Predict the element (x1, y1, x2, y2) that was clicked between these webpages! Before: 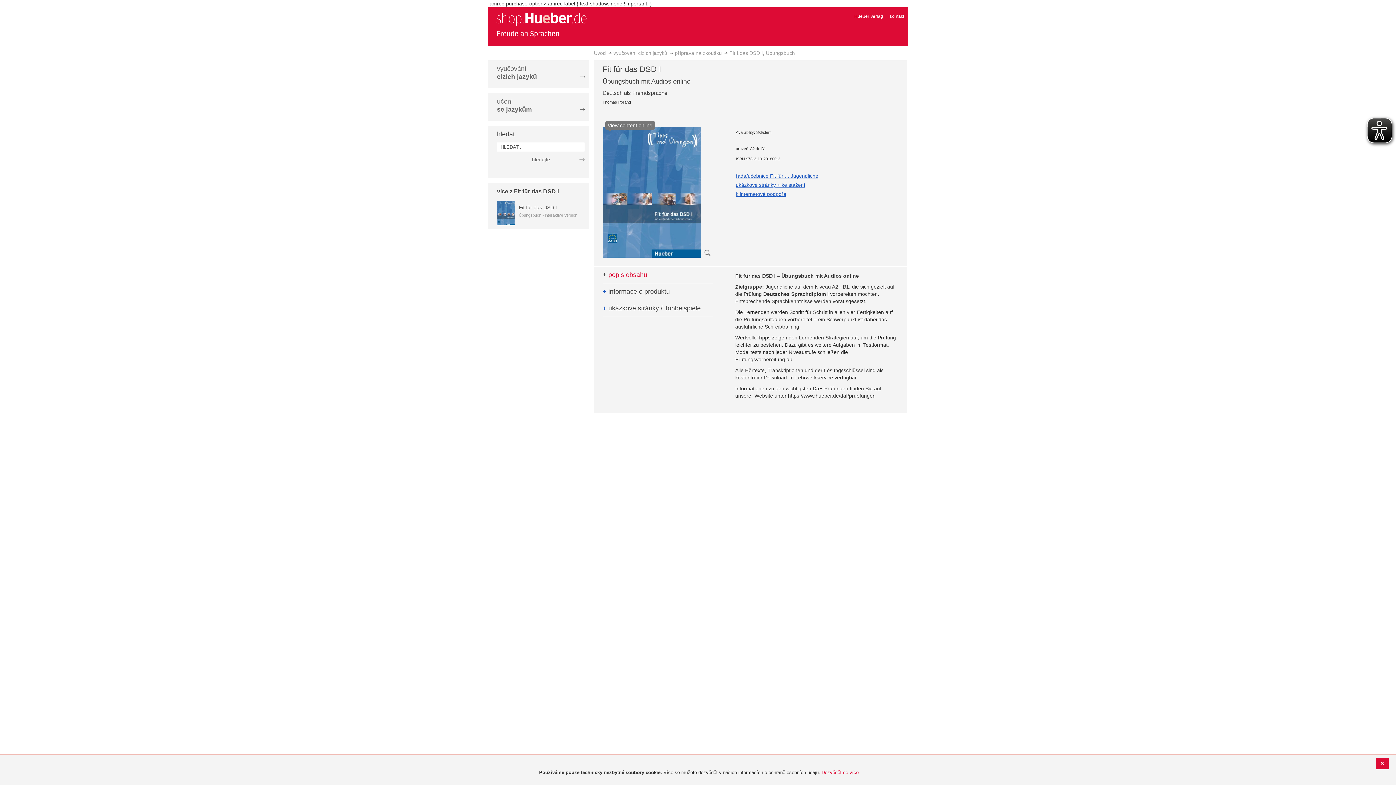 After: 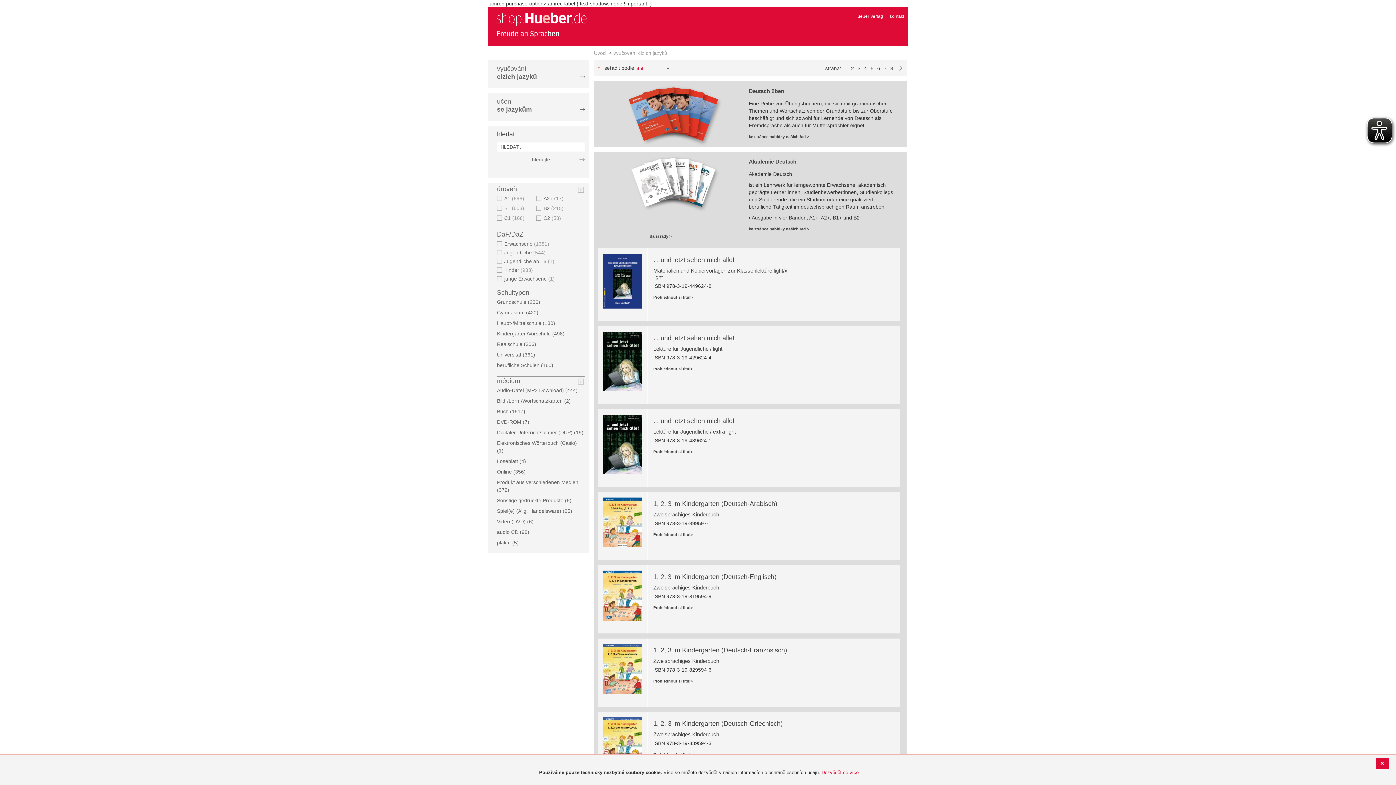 Action: label: vyučování cizích jazyků bbox: (613, 50, 667, 56)